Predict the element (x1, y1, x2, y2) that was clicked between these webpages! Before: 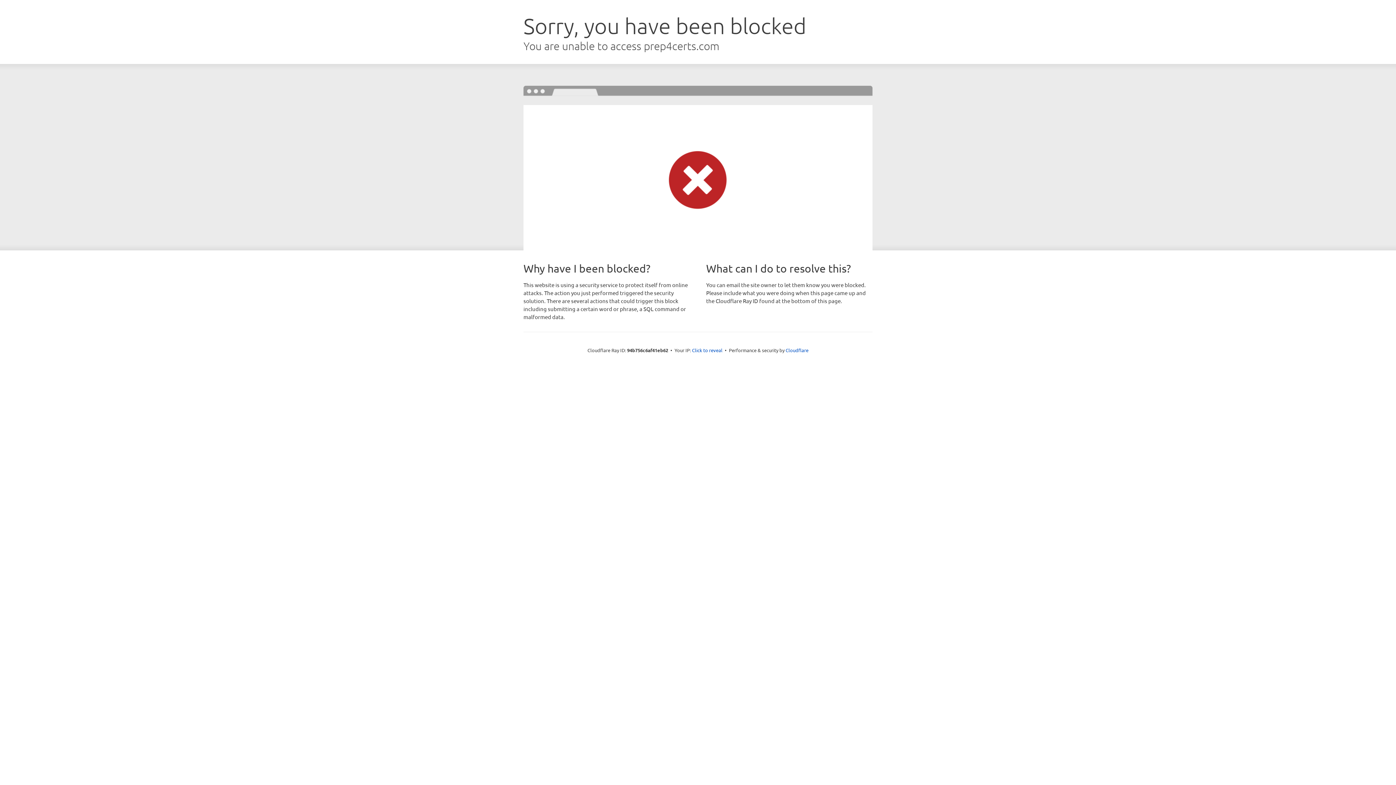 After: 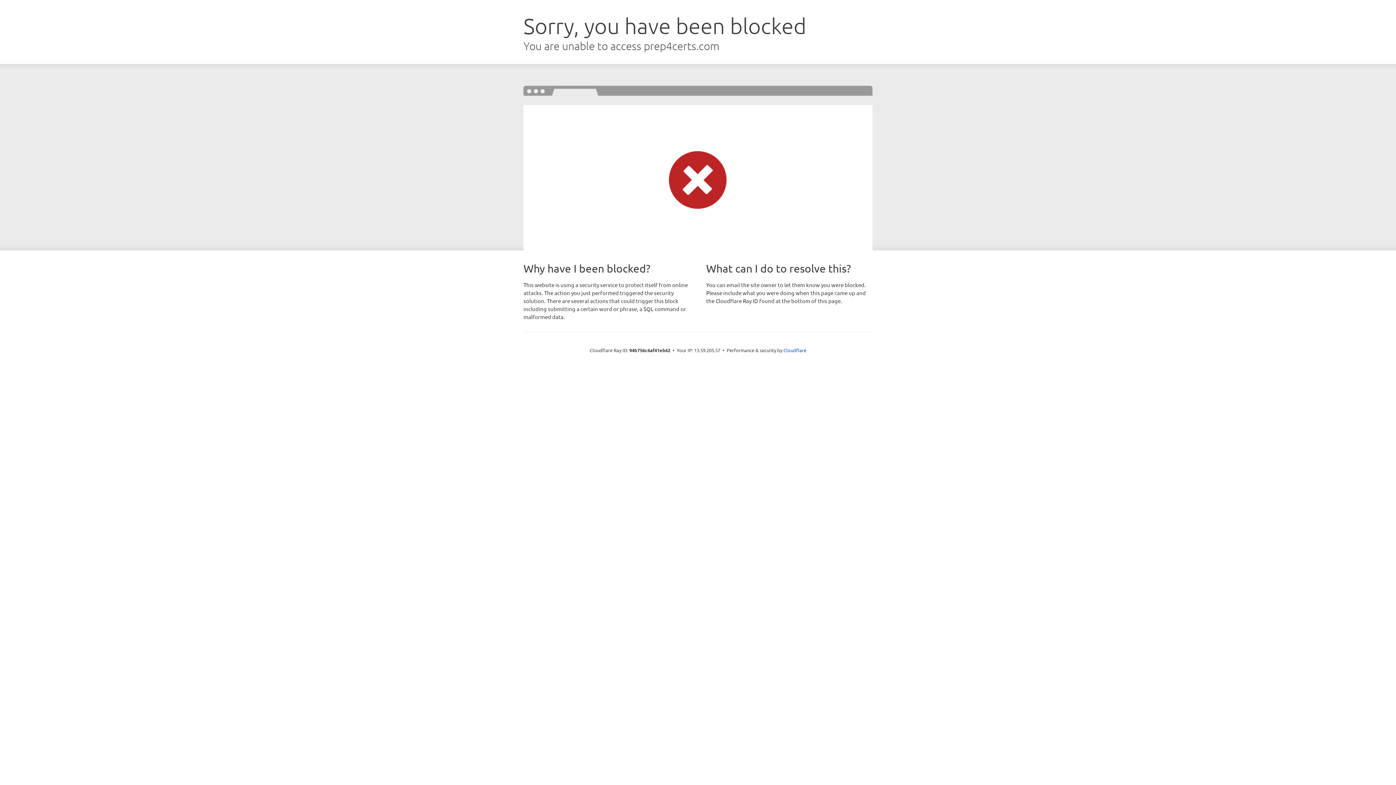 Action: label: Click to reveal bbox: (692, 346, 722, 353)